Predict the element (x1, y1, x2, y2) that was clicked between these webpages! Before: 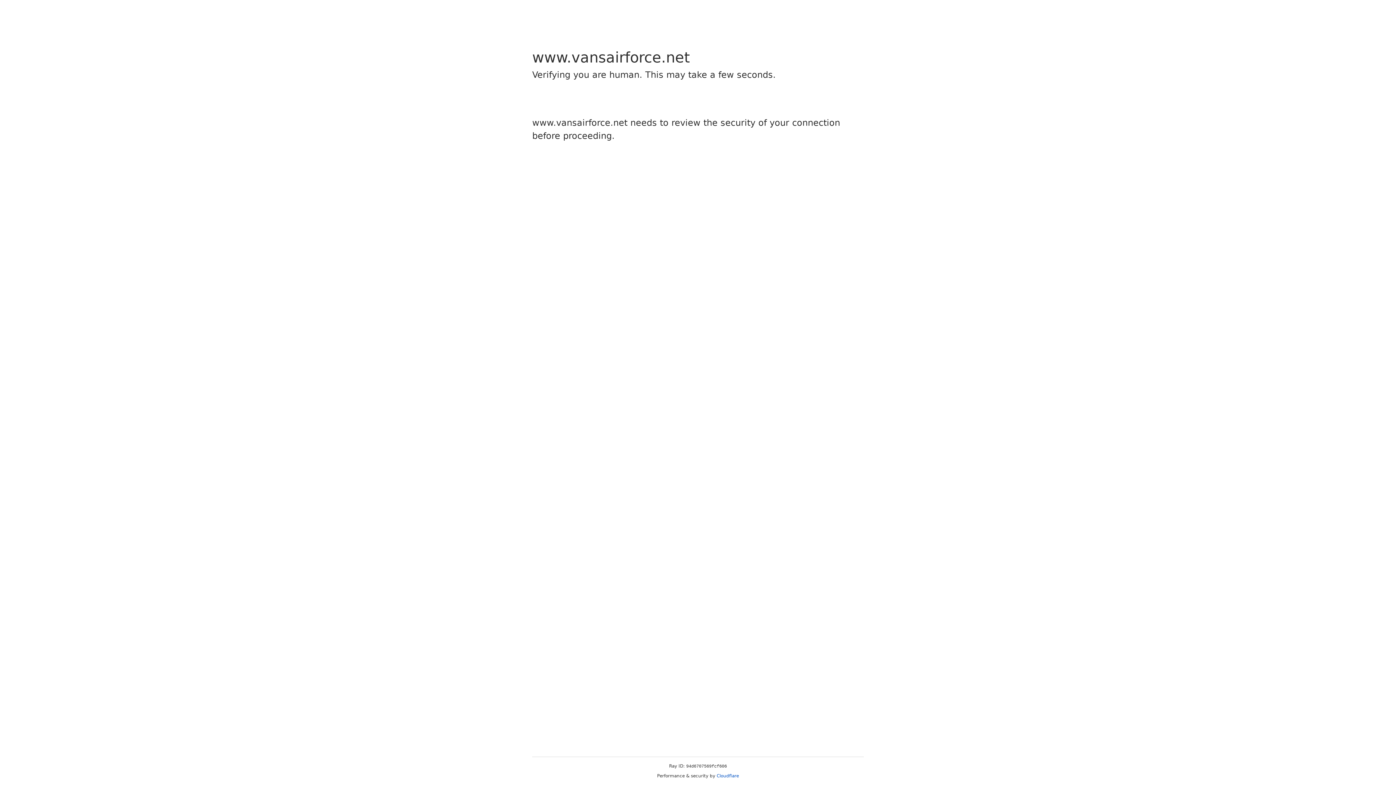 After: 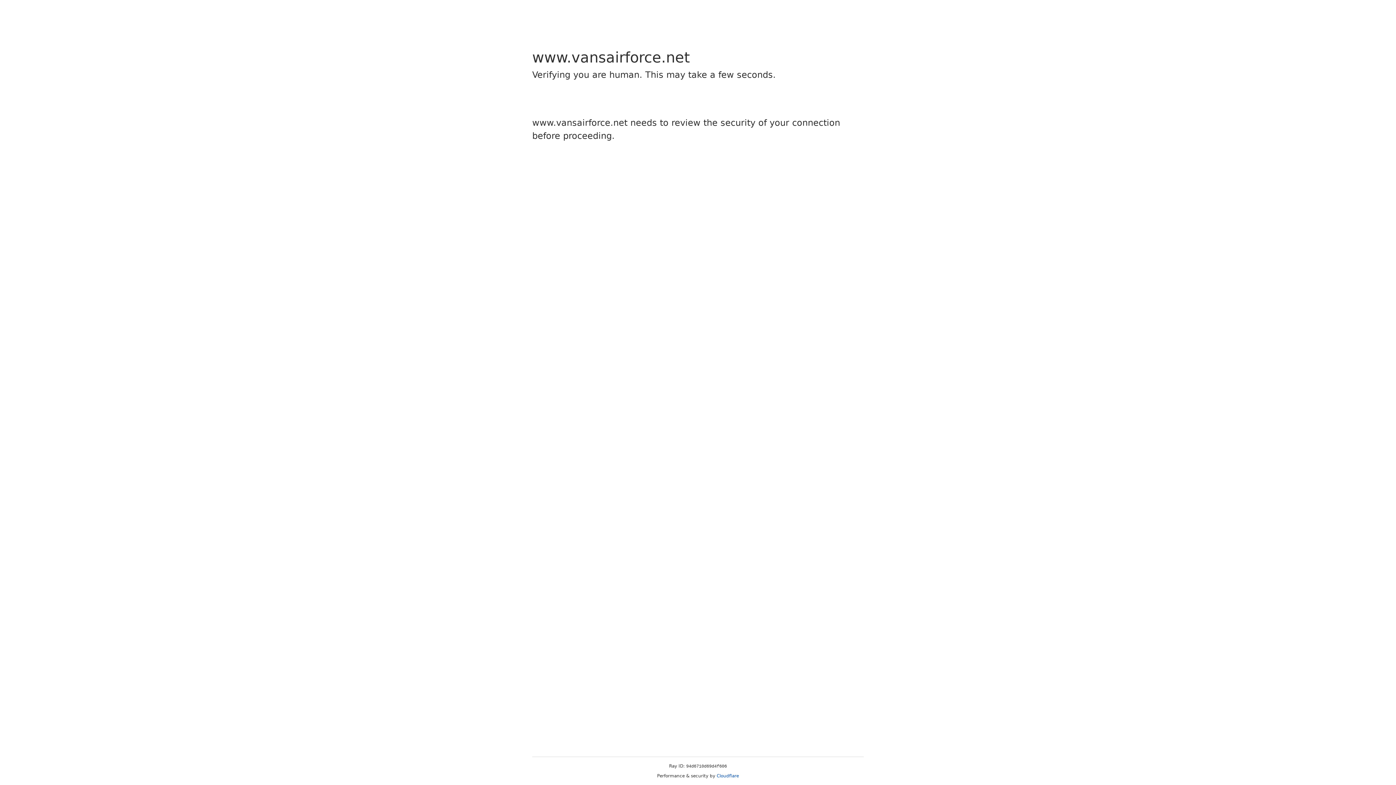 Action: bbox: (716, 773, 739, 778) label: Cloudflare